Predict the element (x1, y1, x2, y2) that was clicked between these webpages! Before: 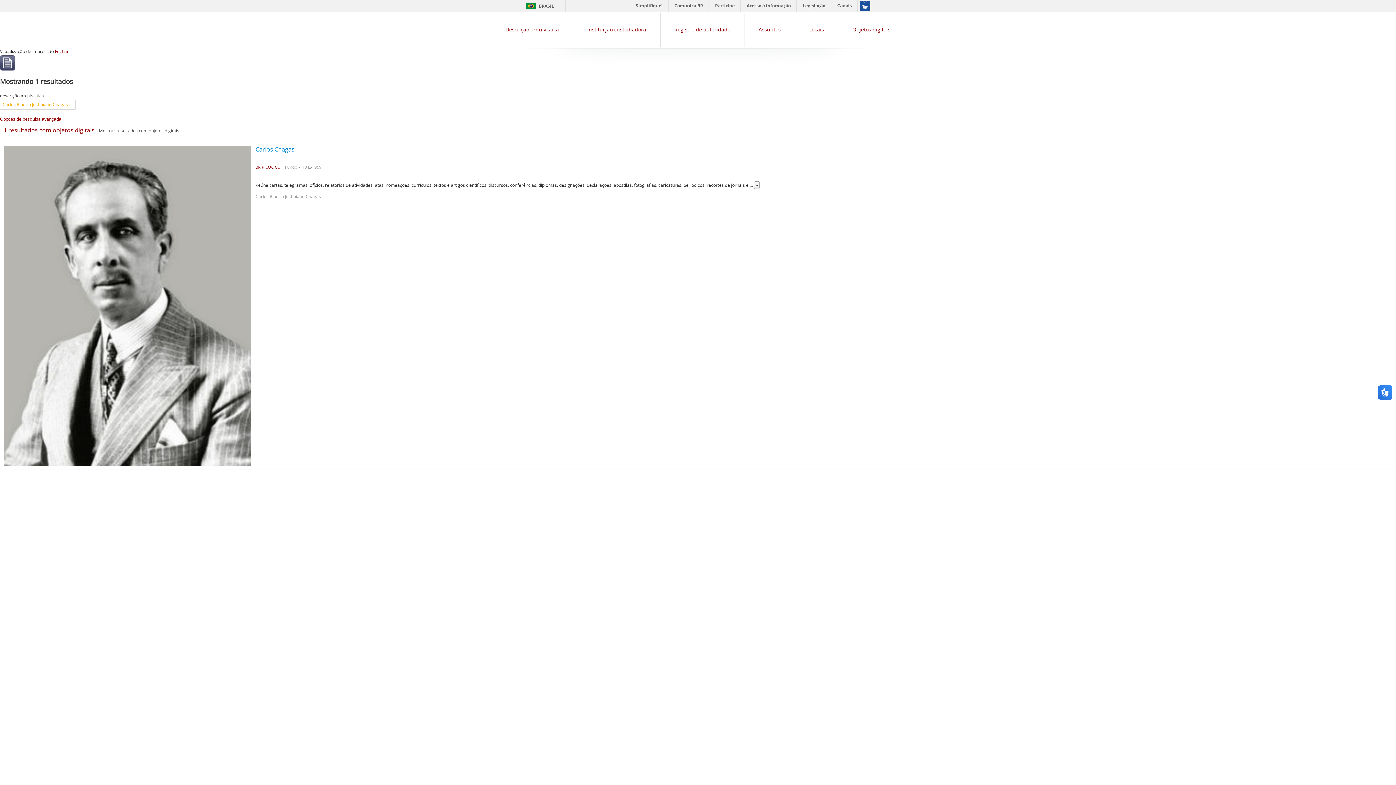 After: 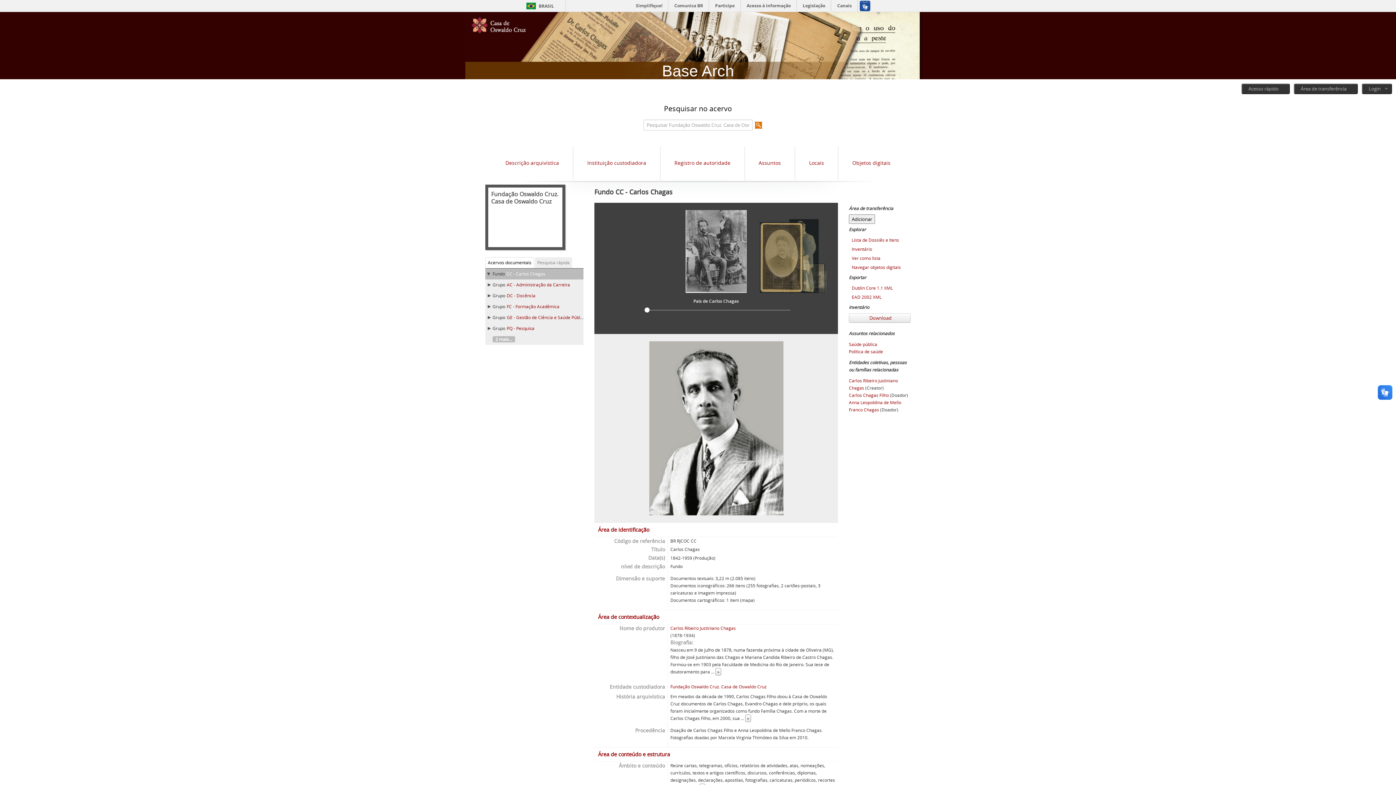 Action: bbox: (3, 145, 250, 466)